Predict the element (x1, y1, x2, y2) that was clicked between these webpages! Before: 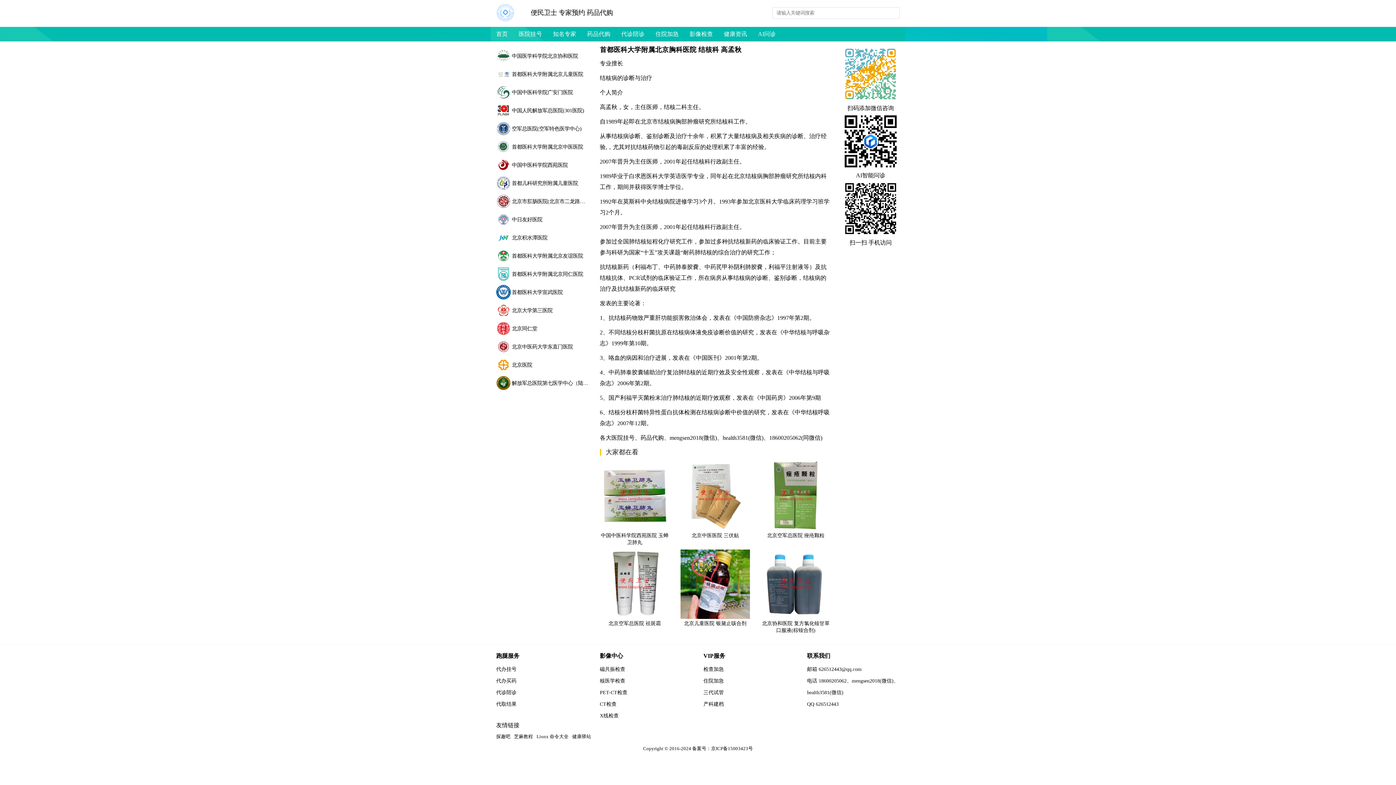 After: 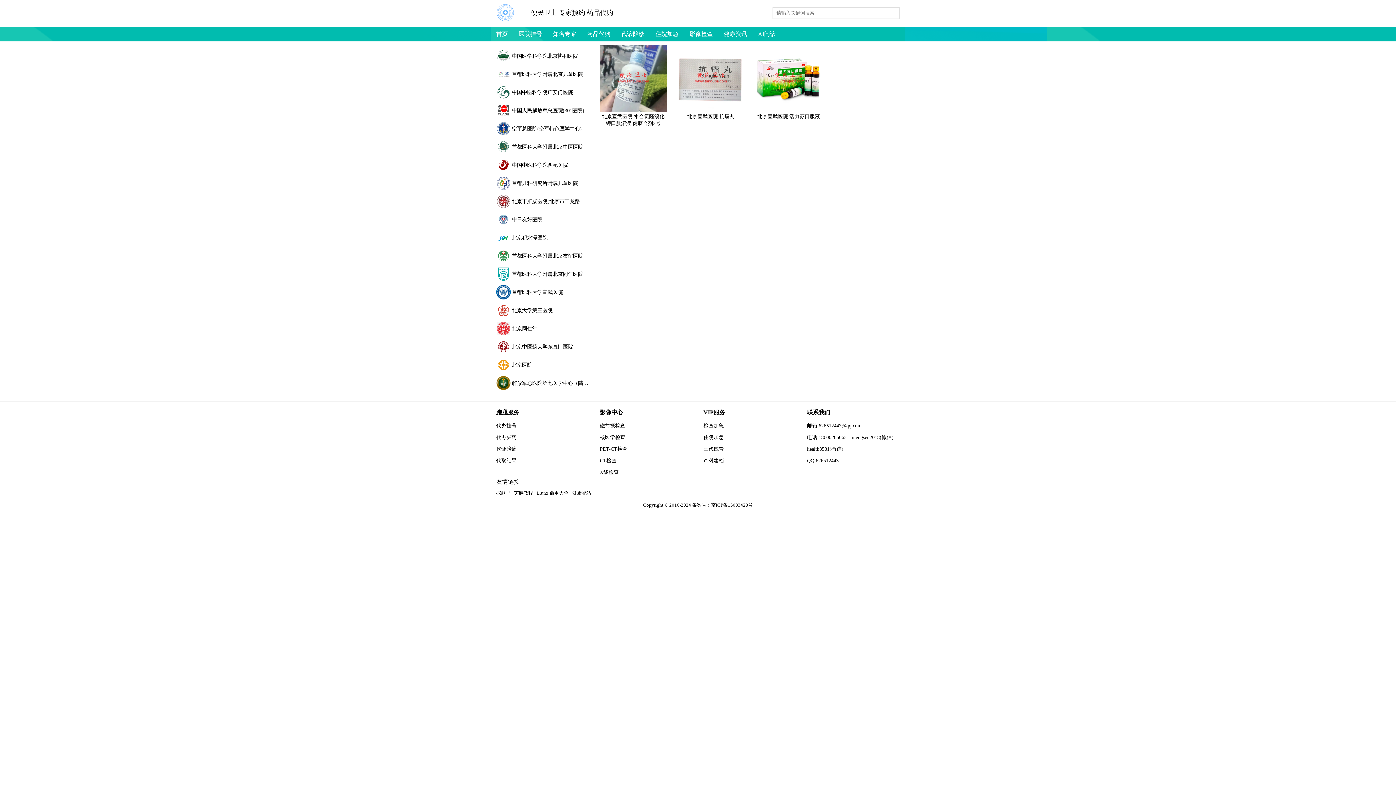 Action: label: 首都医科大学宣武医院 bbox: (496, 285, 589, 299)